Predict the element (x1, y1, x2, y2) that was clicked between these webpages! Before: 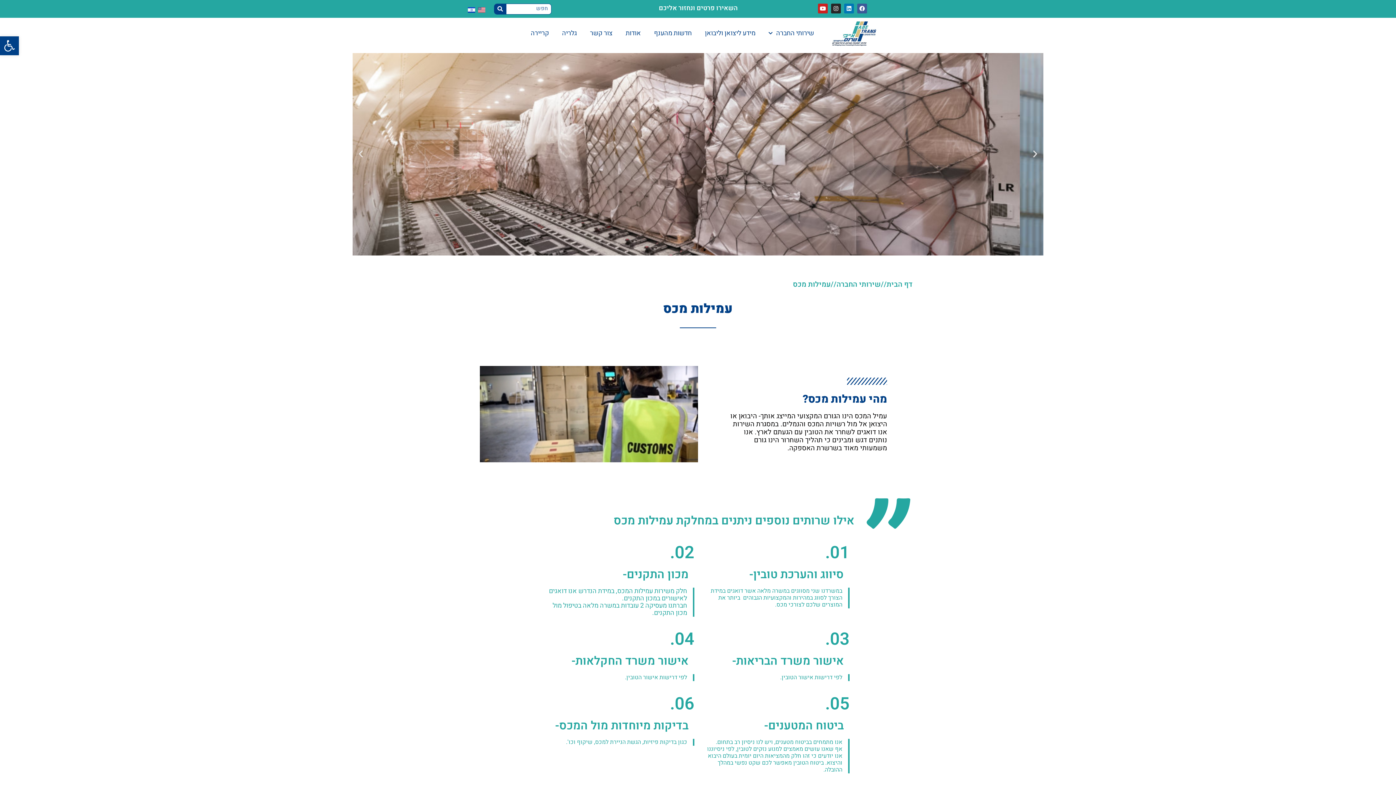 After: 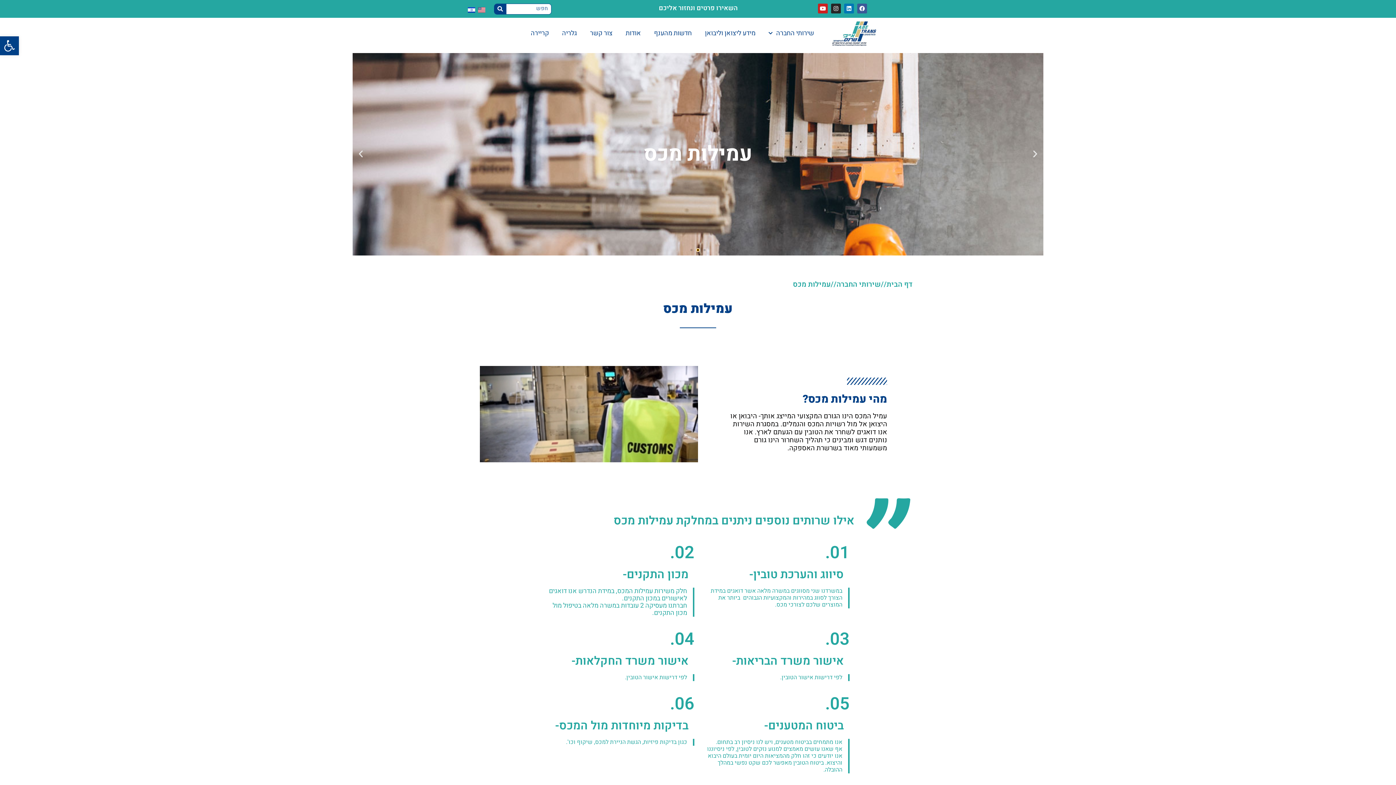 Action: bbox: (697, 249, 699, 251) label: Go to slide 2